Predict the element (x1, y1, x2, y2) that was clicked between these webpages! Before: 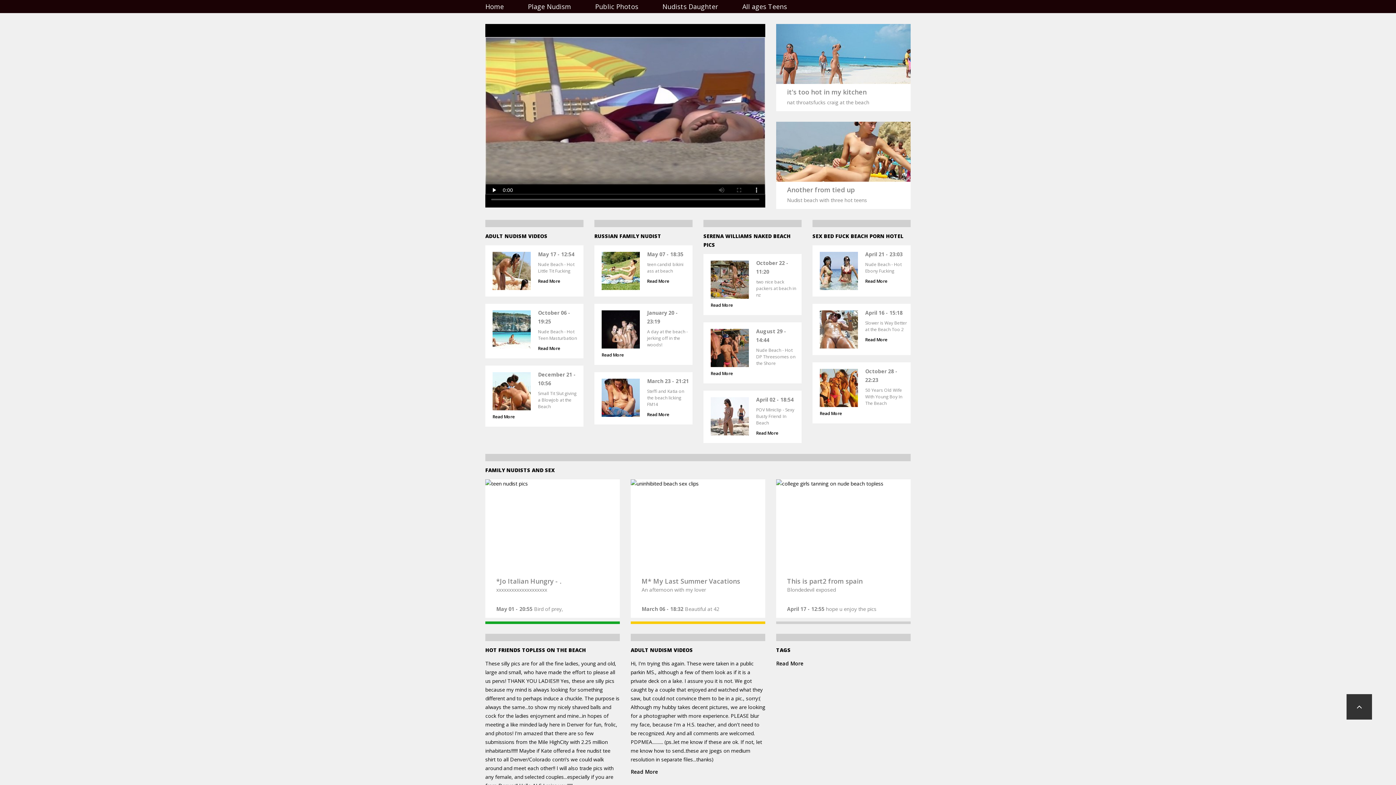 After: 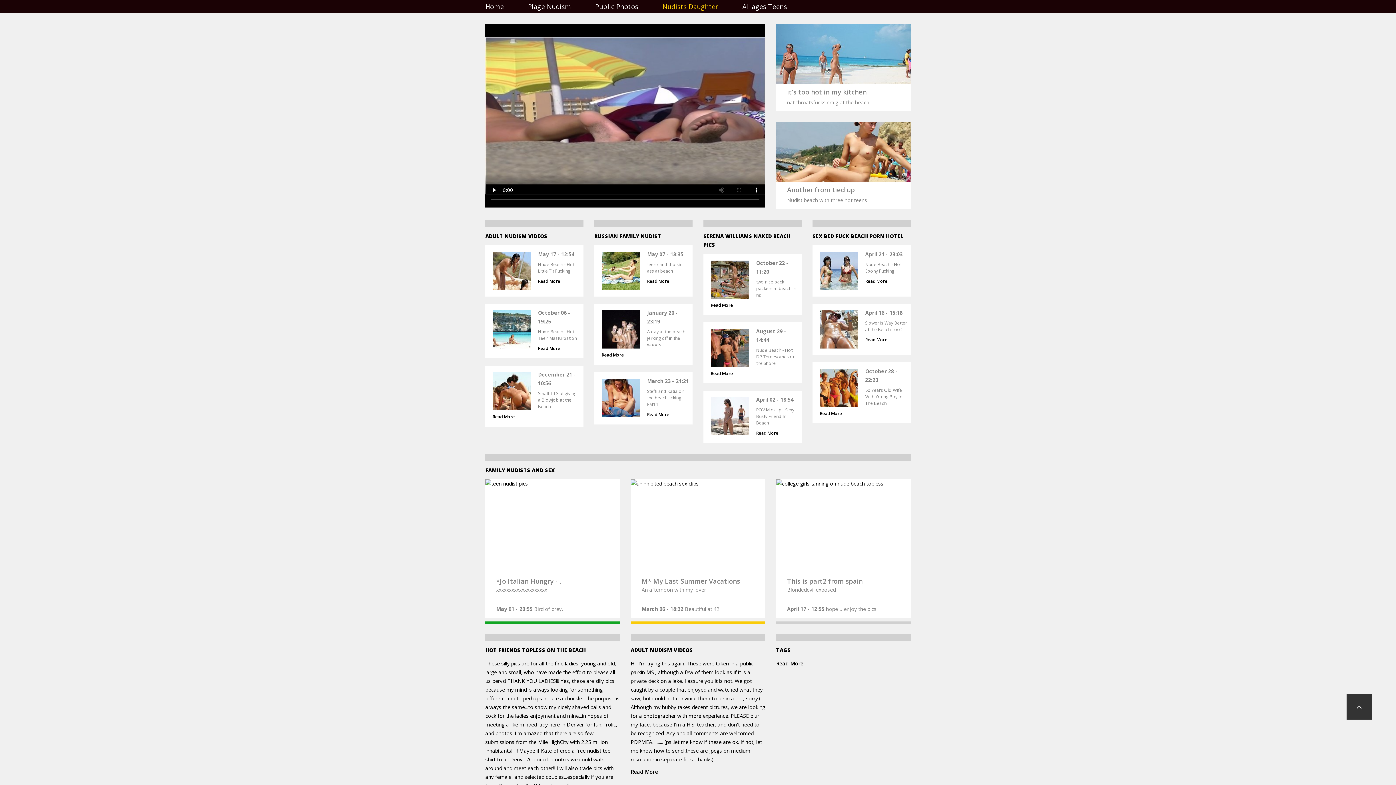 Action: label: Nudists Daughter bbox: (662, 2, 718, 10)